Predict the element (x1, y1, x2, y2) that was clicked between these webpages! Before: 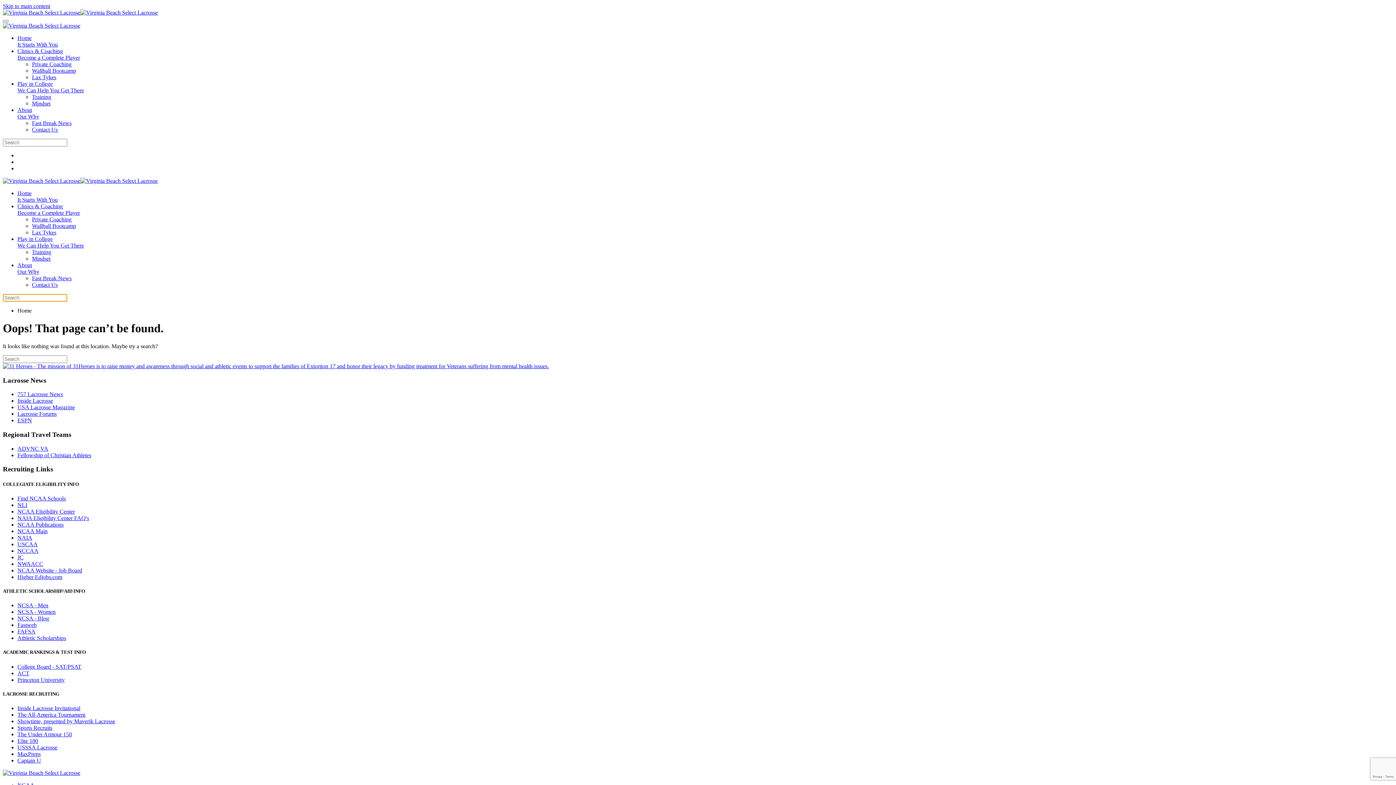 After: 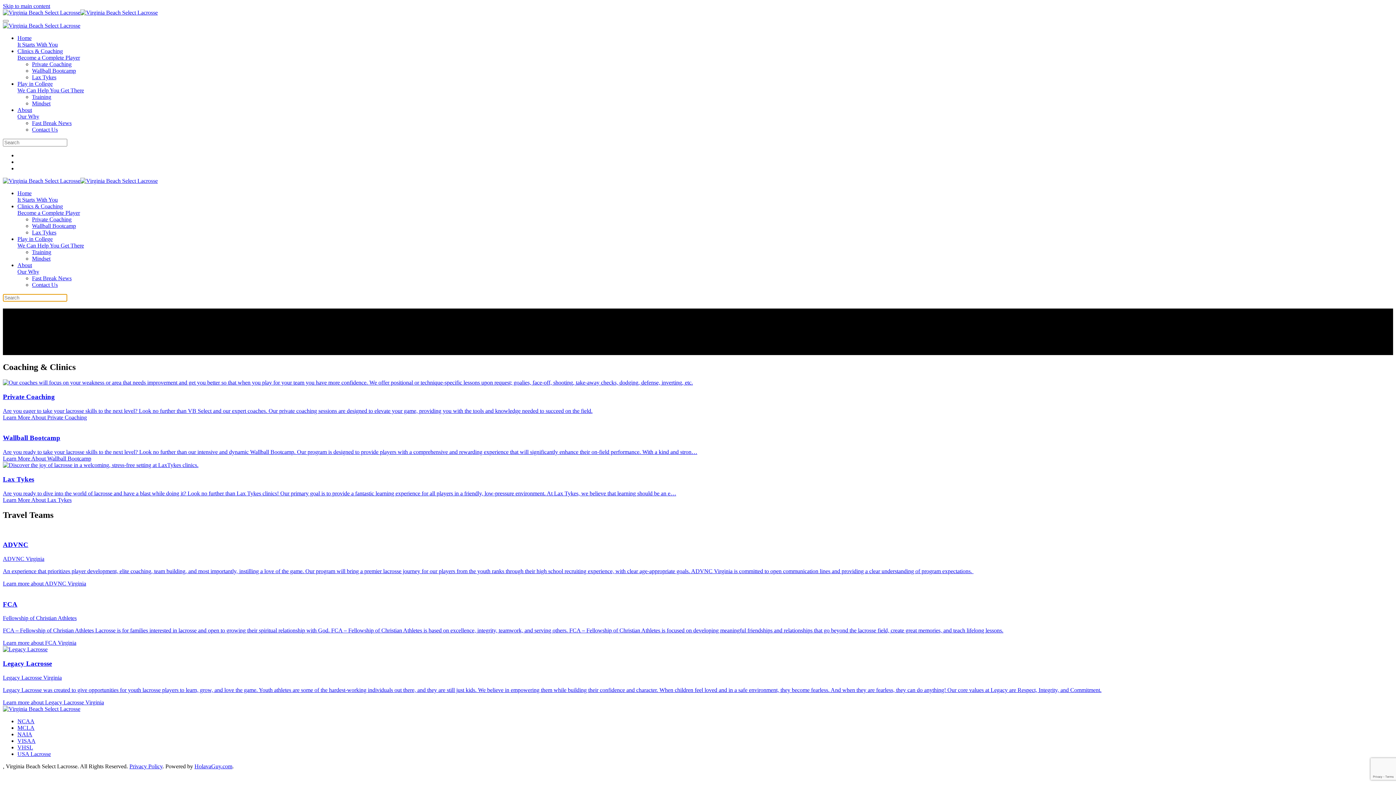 Action: bbox: (17, 203, 1393, 216) label: Clinics & Coaching
Become a Complete Player